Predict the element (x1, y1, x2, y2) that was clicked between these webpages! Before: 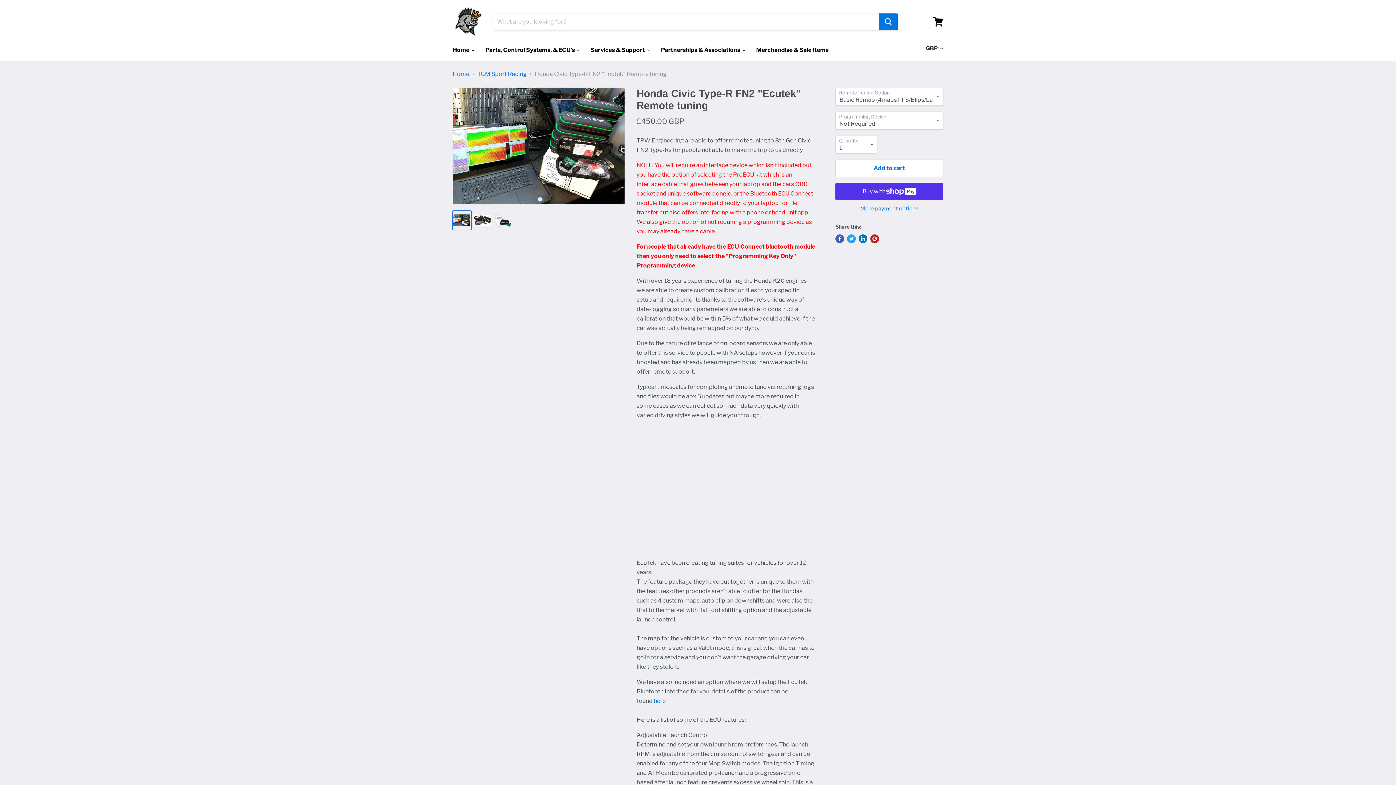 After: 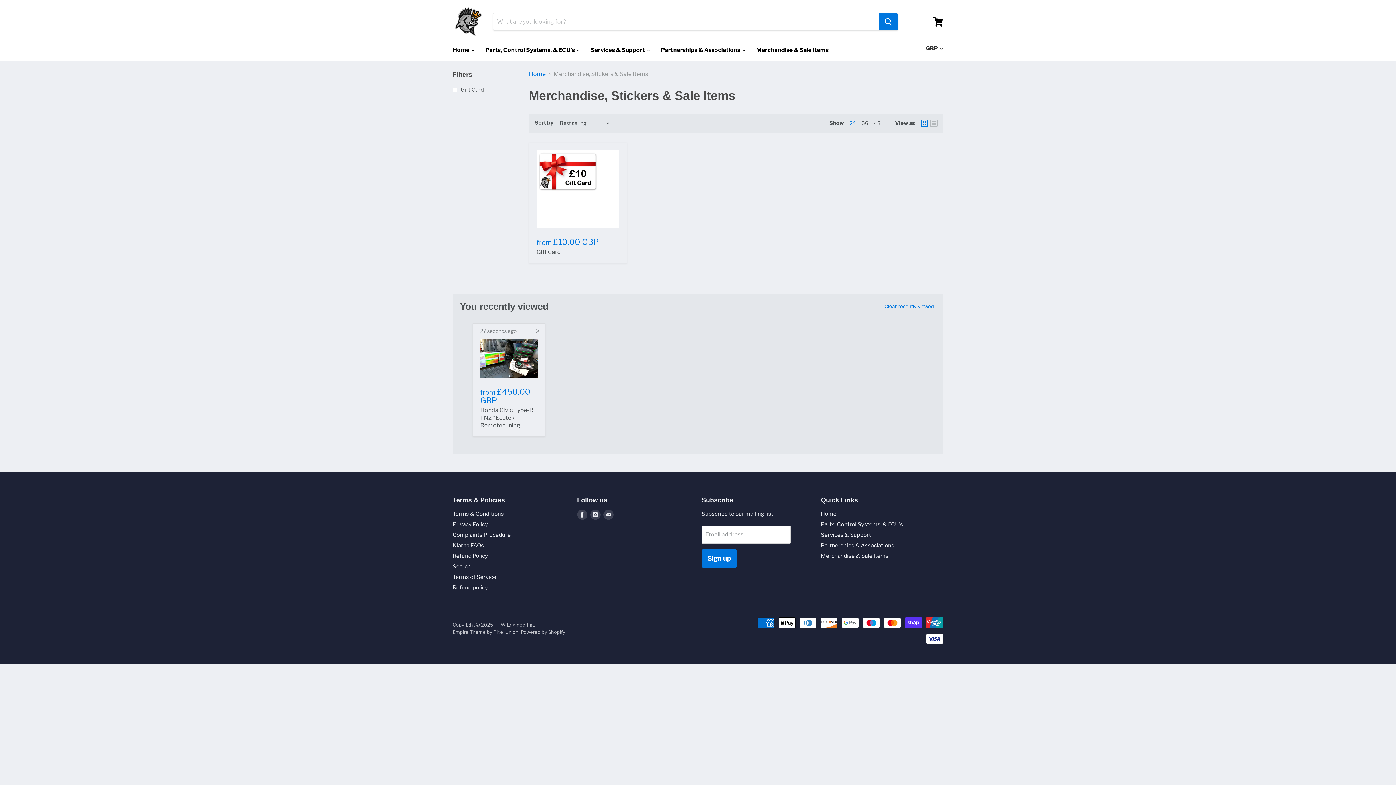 Action: label: Merchandise & Sale Items bbox: (750, 42, 834, 57)